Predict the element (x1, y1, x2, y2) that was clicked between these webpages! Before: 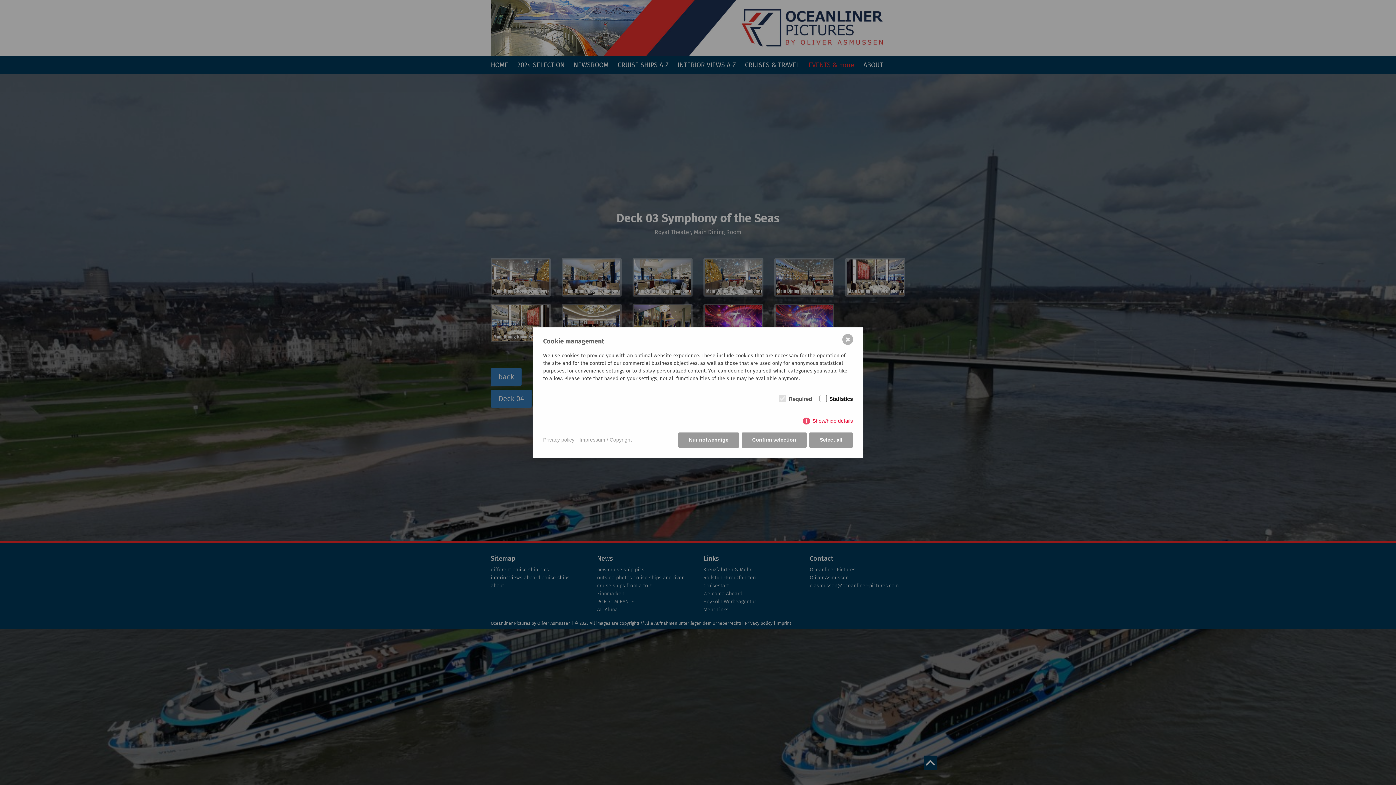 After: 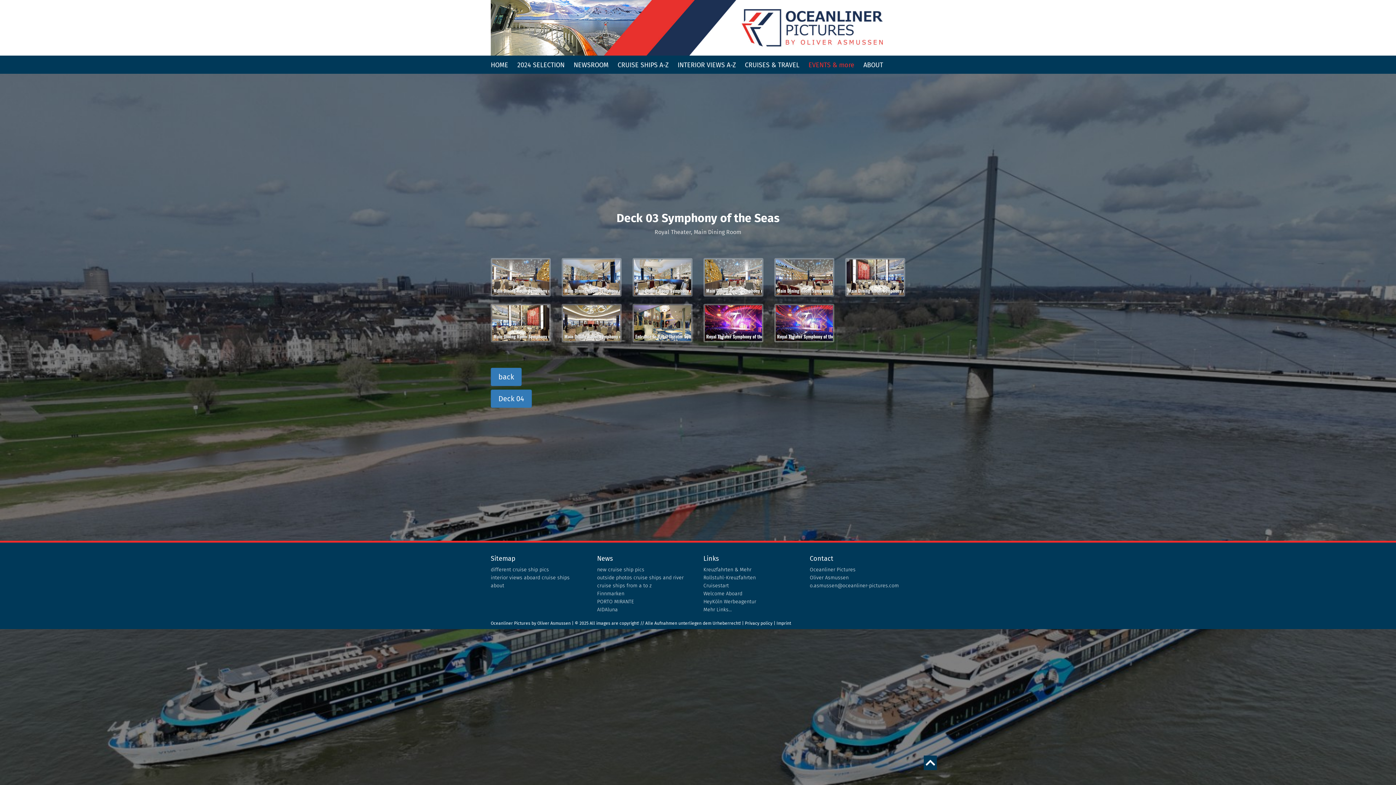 Action: label: Nur notwendige bbox: (678, 432, 739, 447)